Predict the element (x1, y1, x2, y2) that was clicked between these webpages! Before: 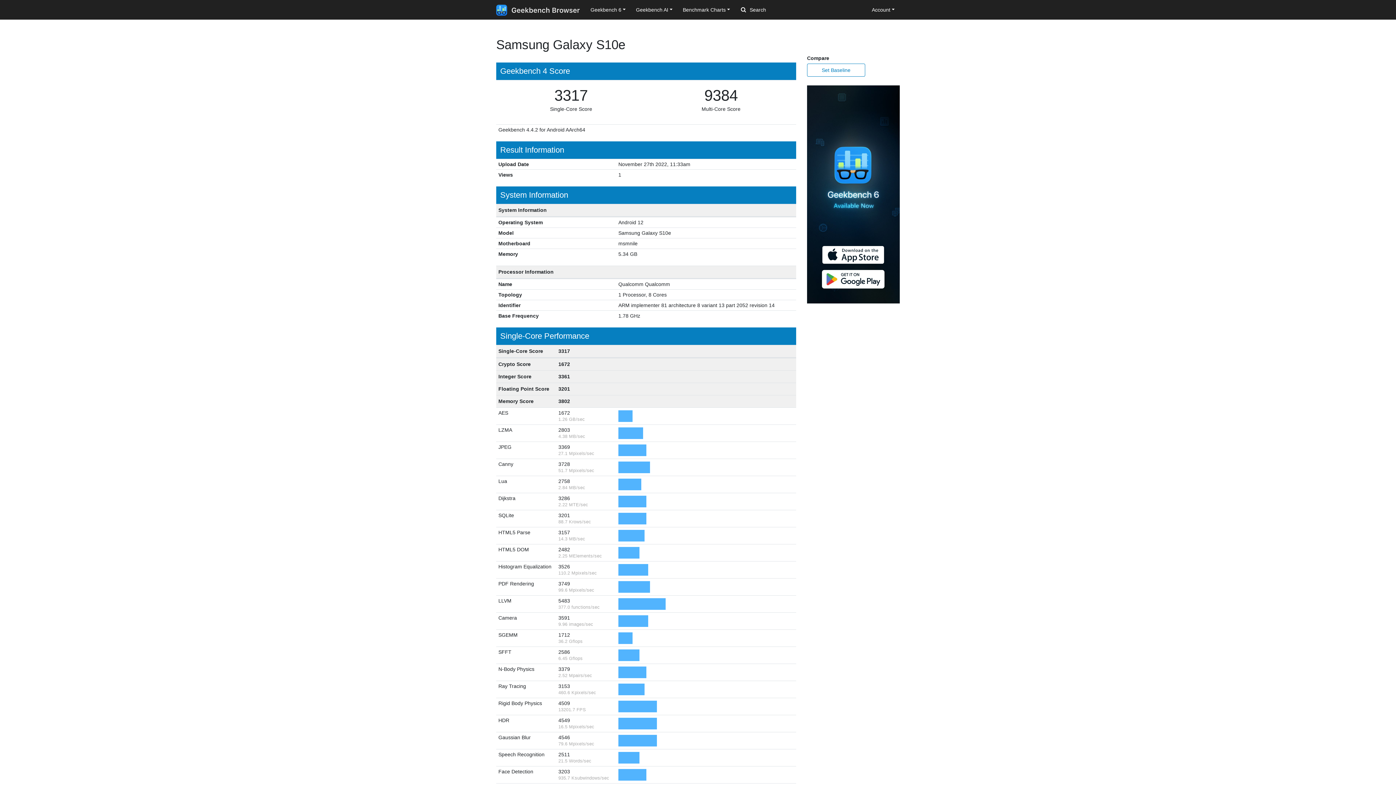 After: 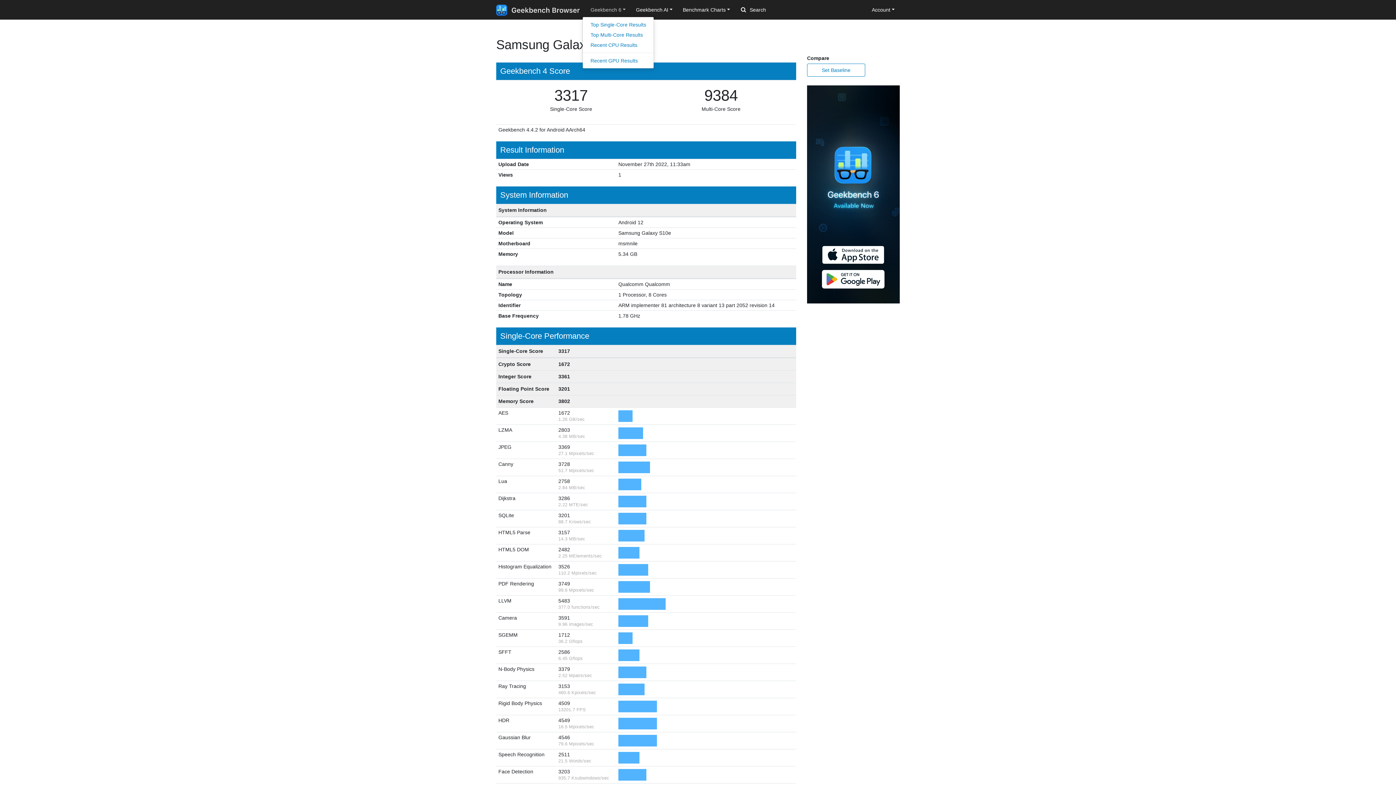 Action: label: Geekbench 6 bbox: (585, 3, 631, 16)